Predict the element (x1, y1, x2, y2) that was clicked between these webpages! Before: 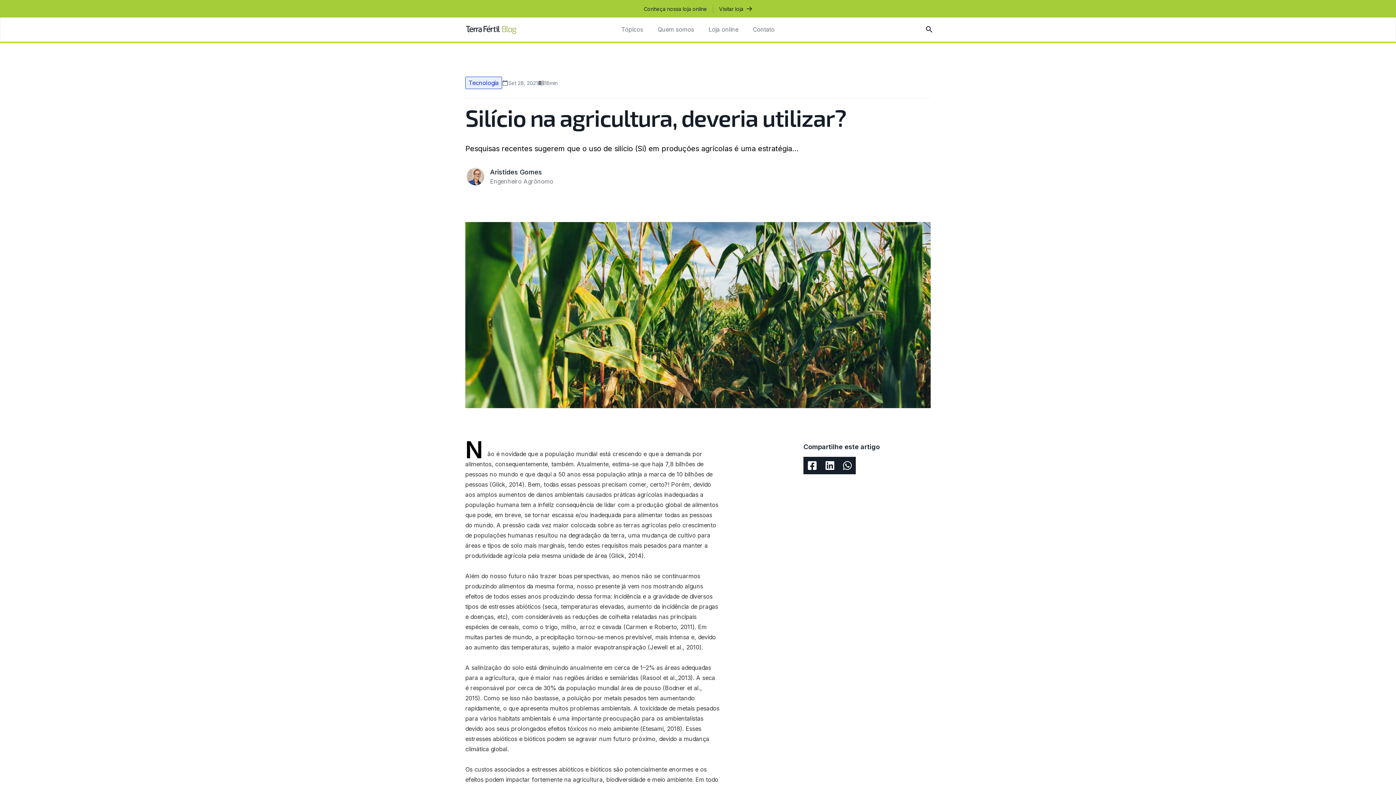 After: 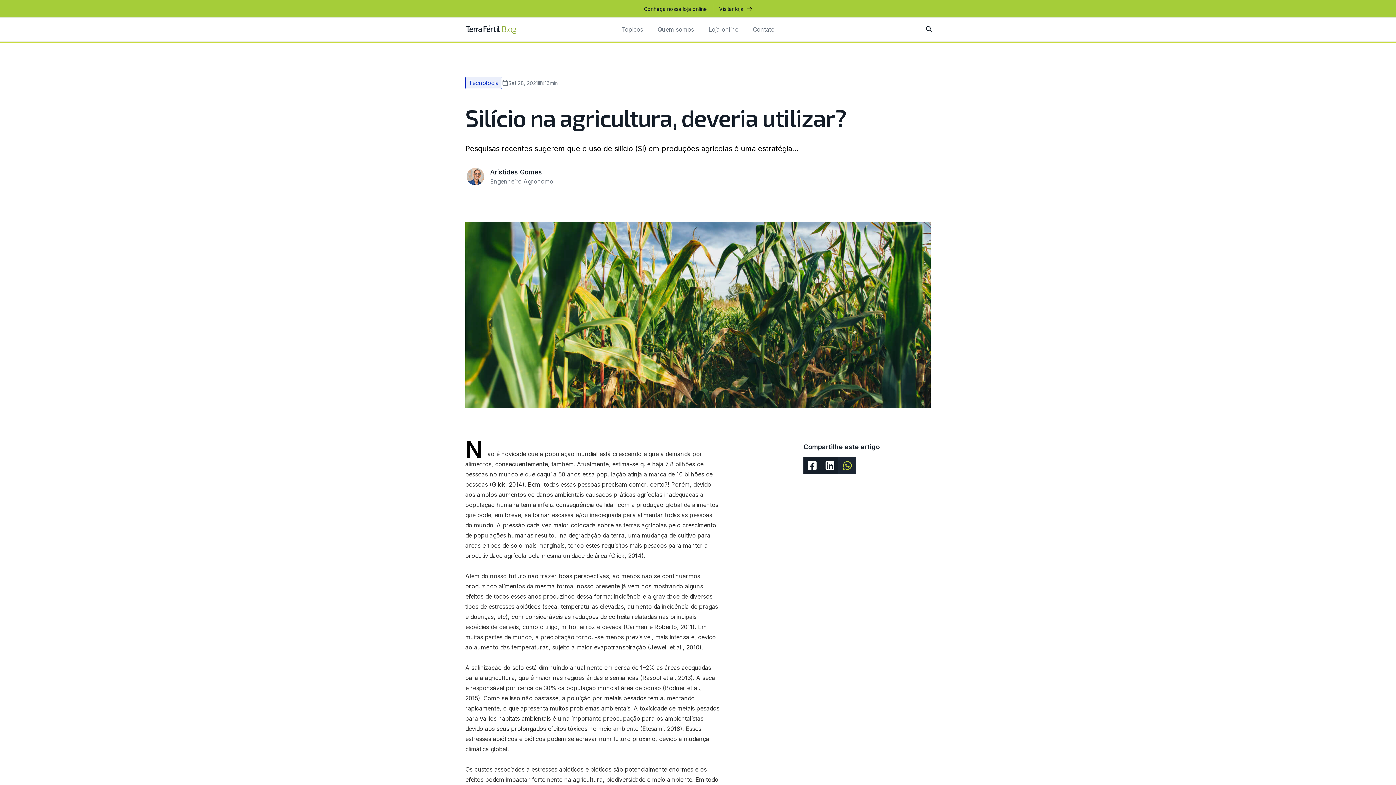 Action: bbox: (838, 457, 856, 474)